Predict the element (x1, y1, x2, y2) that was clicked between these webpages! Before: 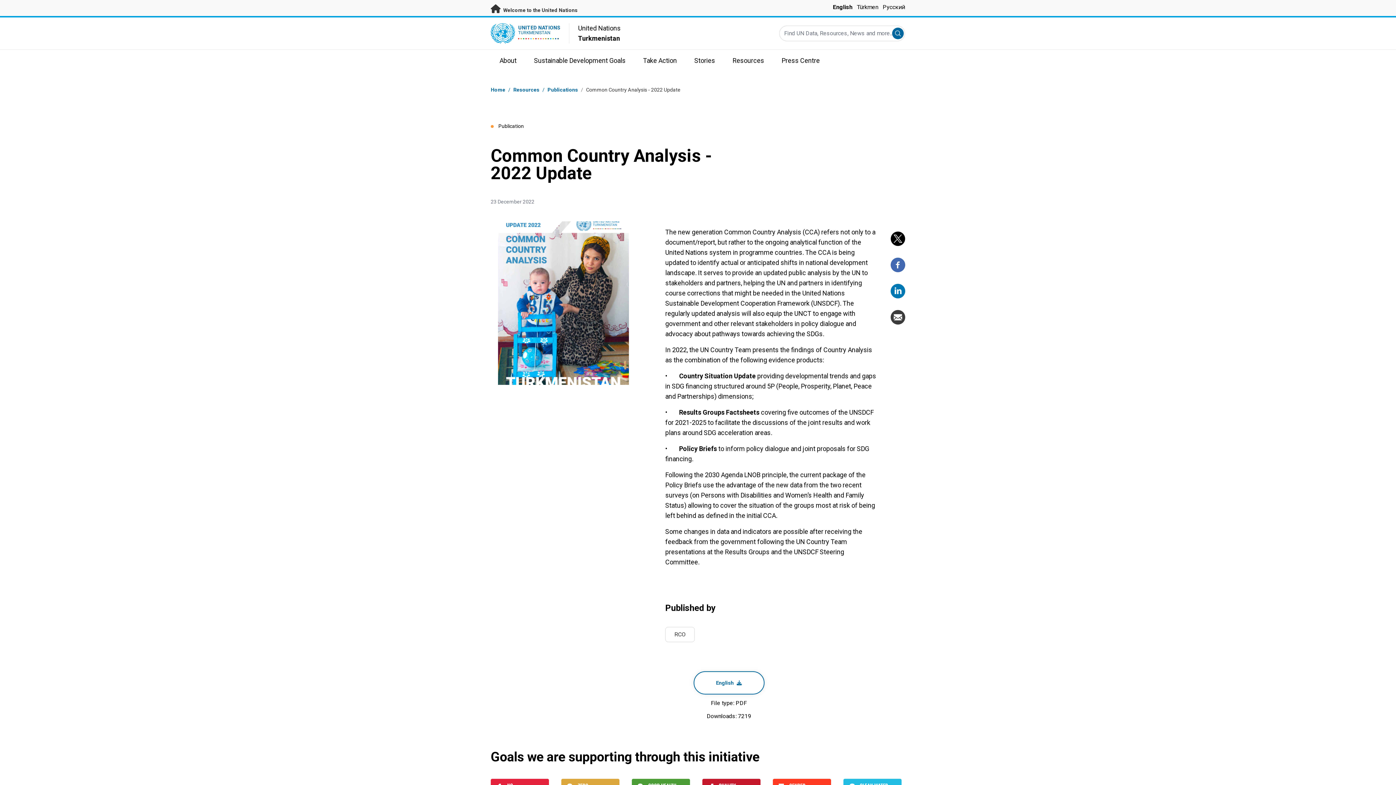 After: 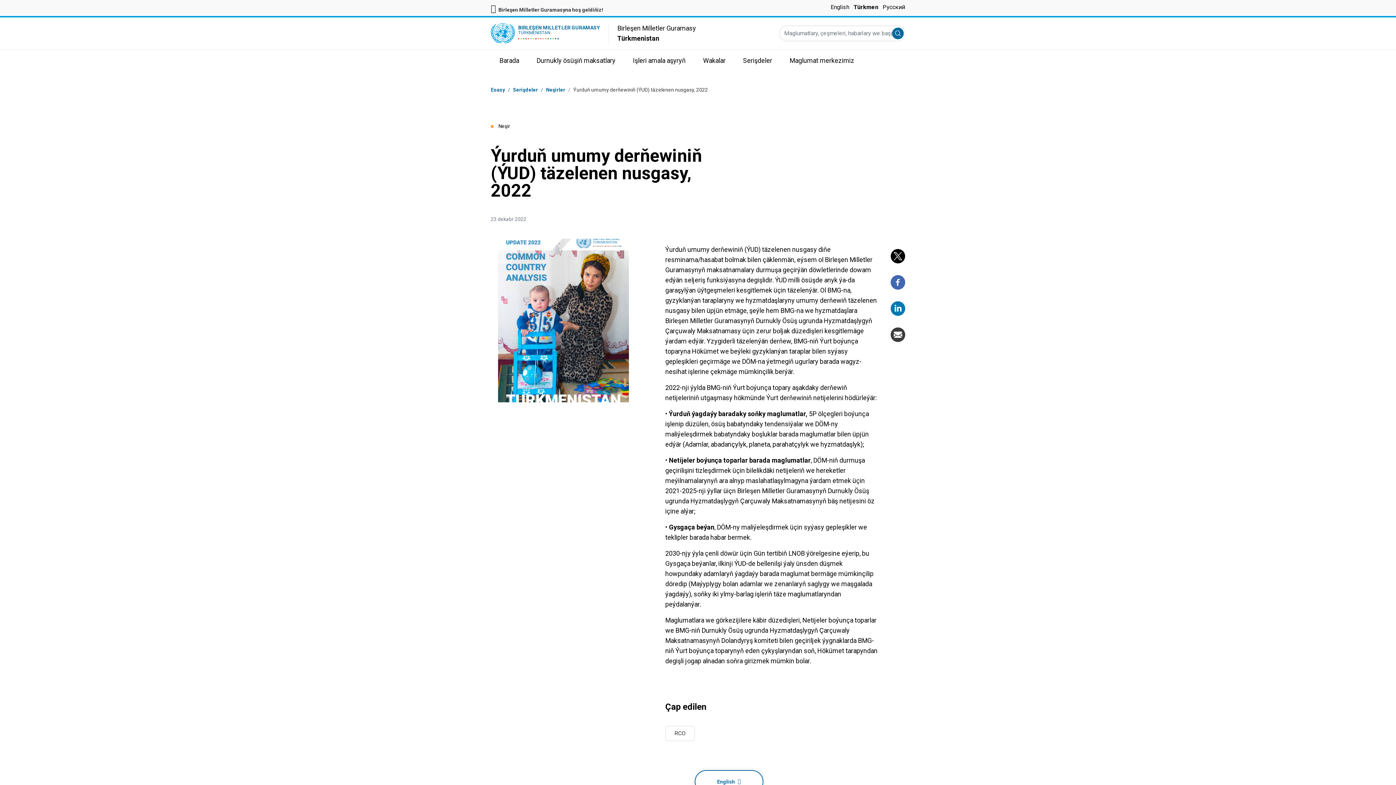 Action: label: Türkmen bbox: (857, 3, 878, 10)